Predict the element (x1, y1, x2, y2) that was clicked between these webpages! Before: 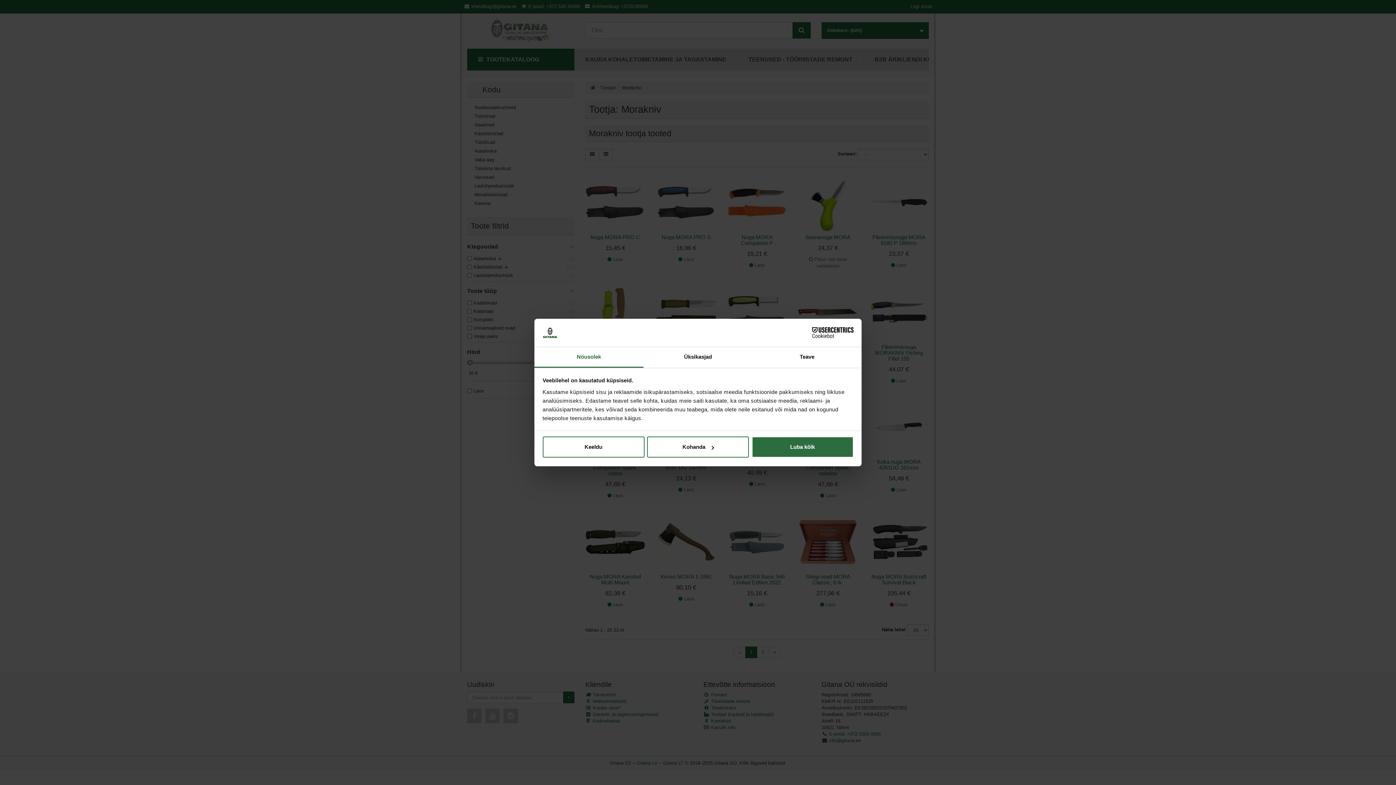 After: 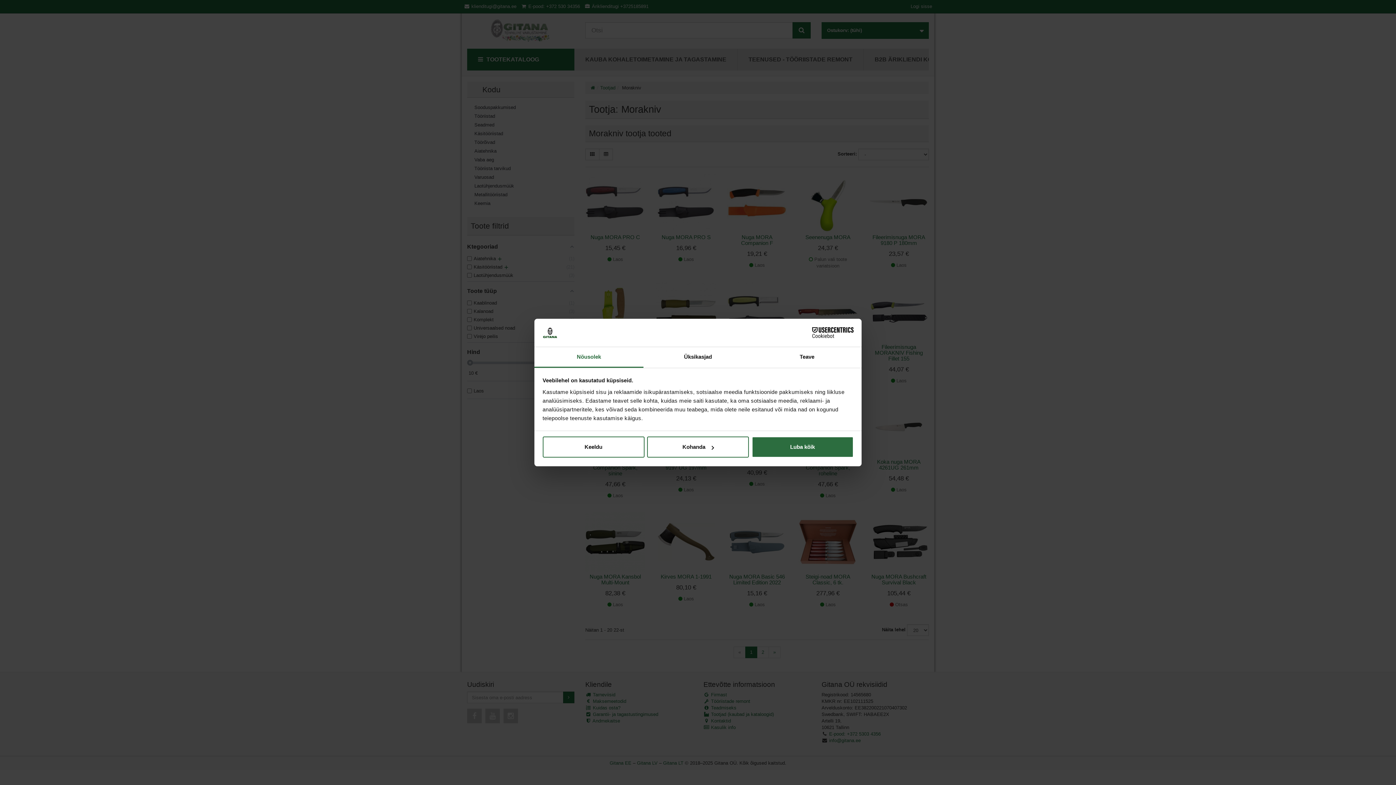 Action: bbox: (790, 327, 853, 338) label: Cookiebot - opens in a new window